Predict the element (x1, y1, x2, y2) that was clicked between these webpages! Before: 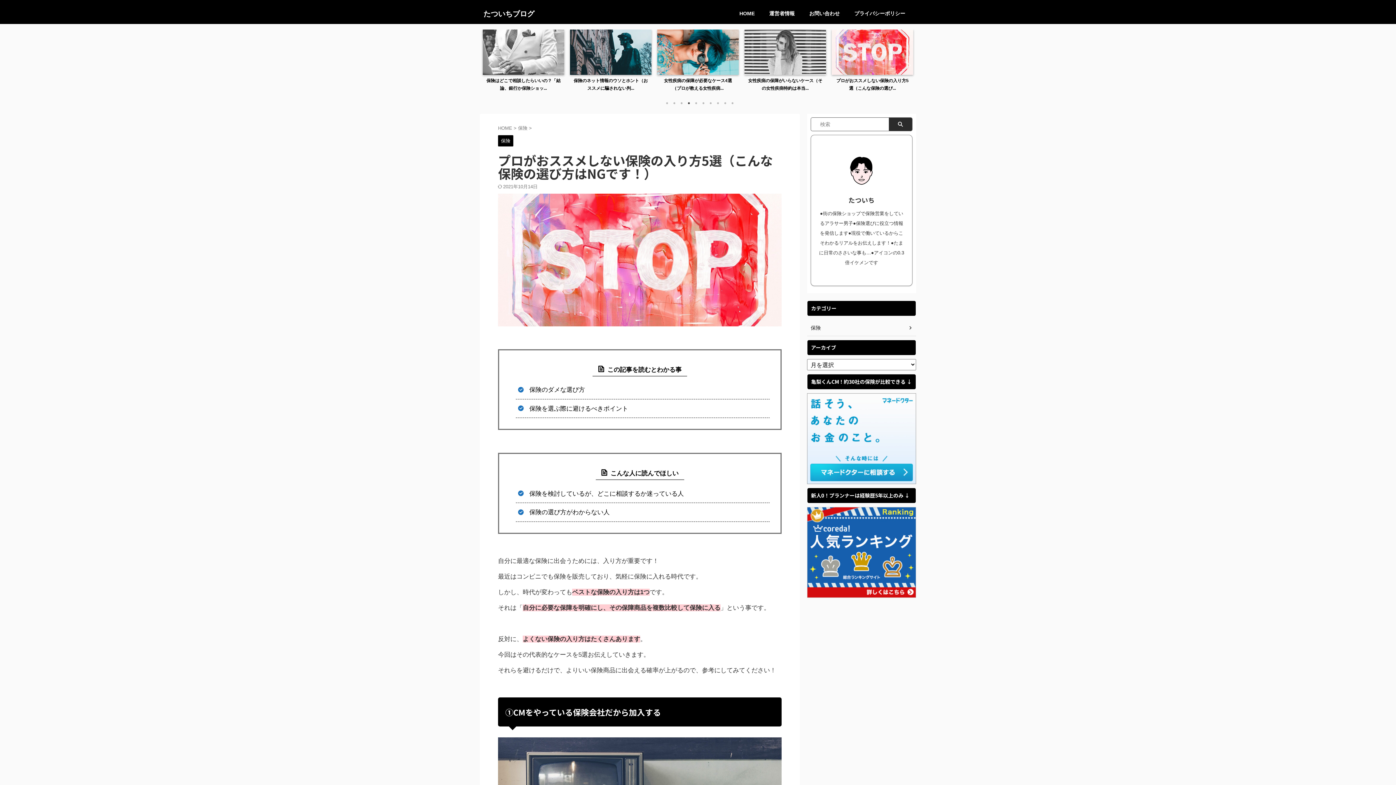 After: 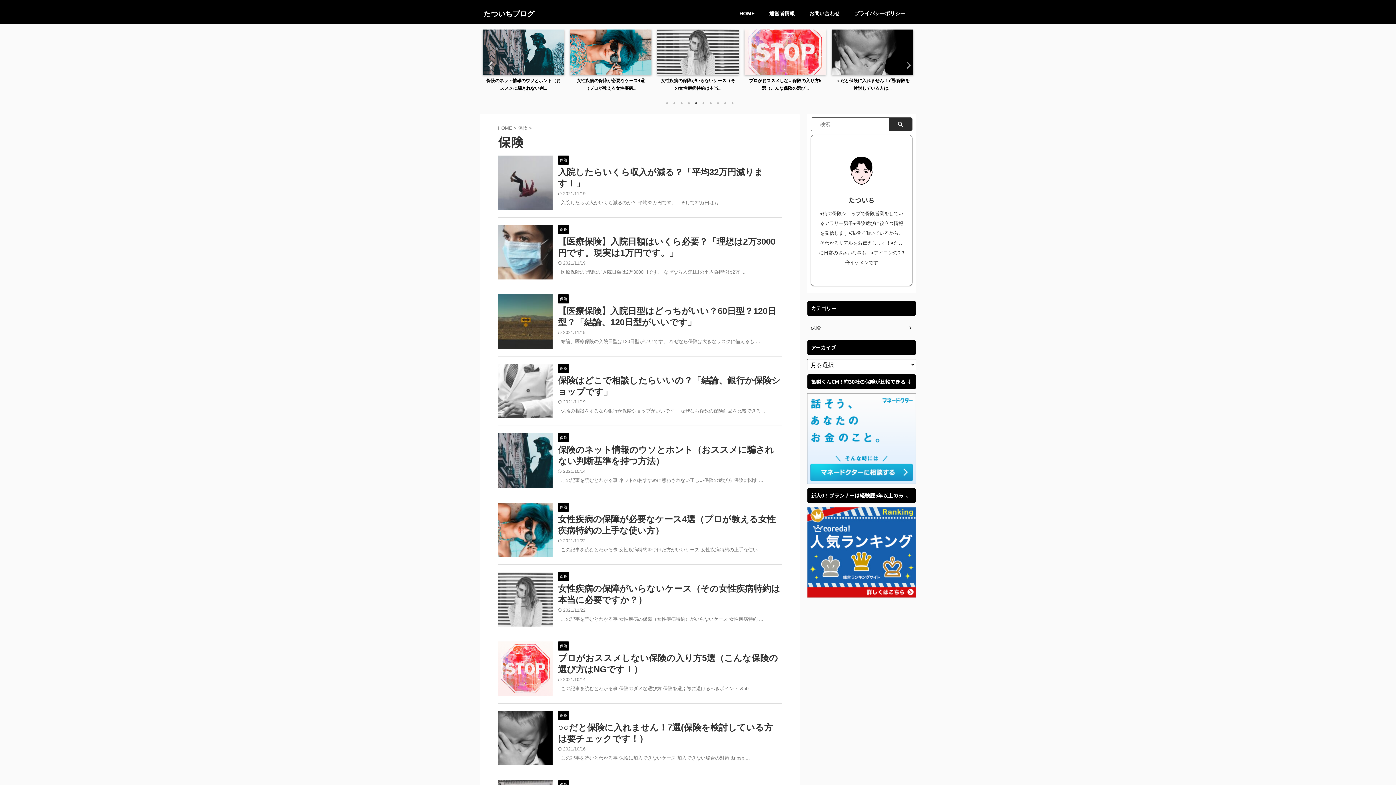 Action: label: 保険 bbox: (498, 138, 513, 143)